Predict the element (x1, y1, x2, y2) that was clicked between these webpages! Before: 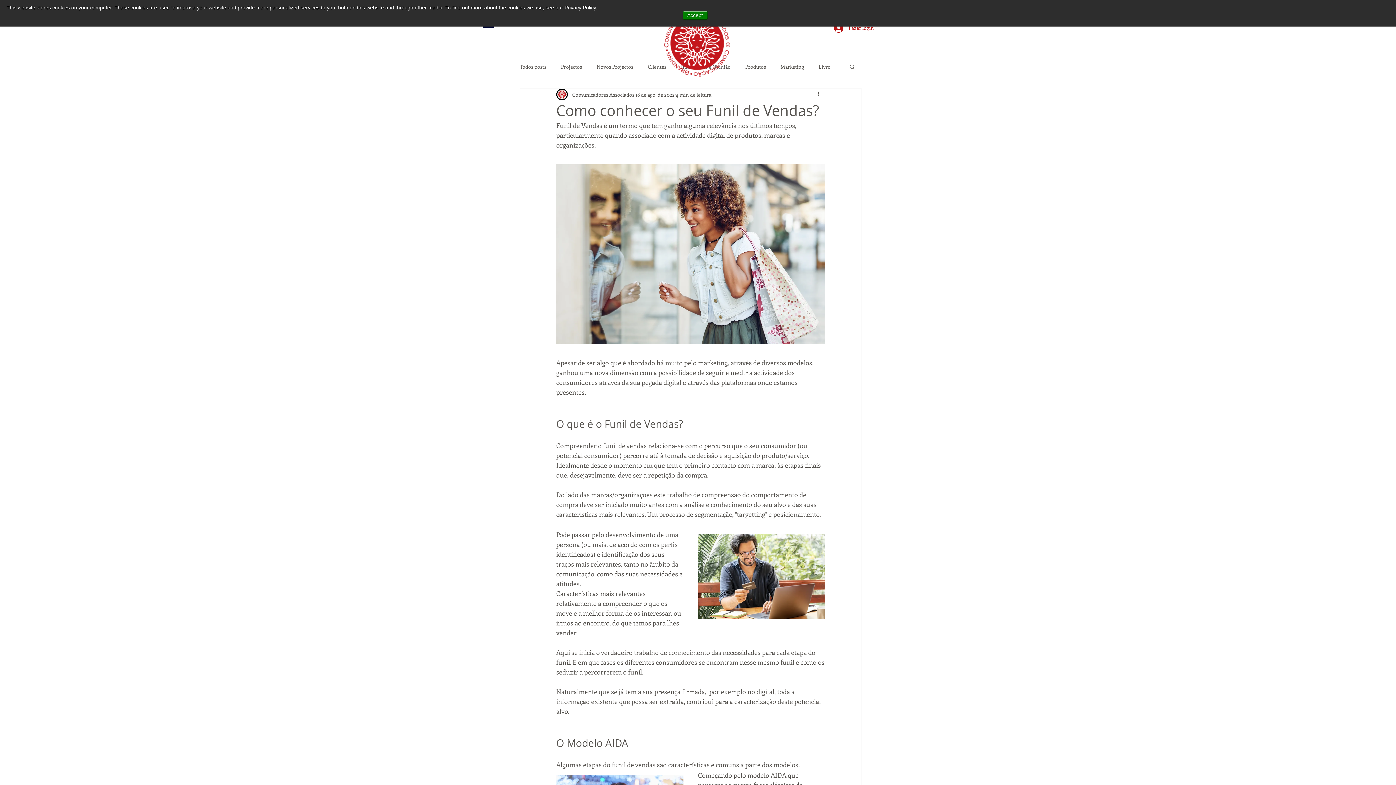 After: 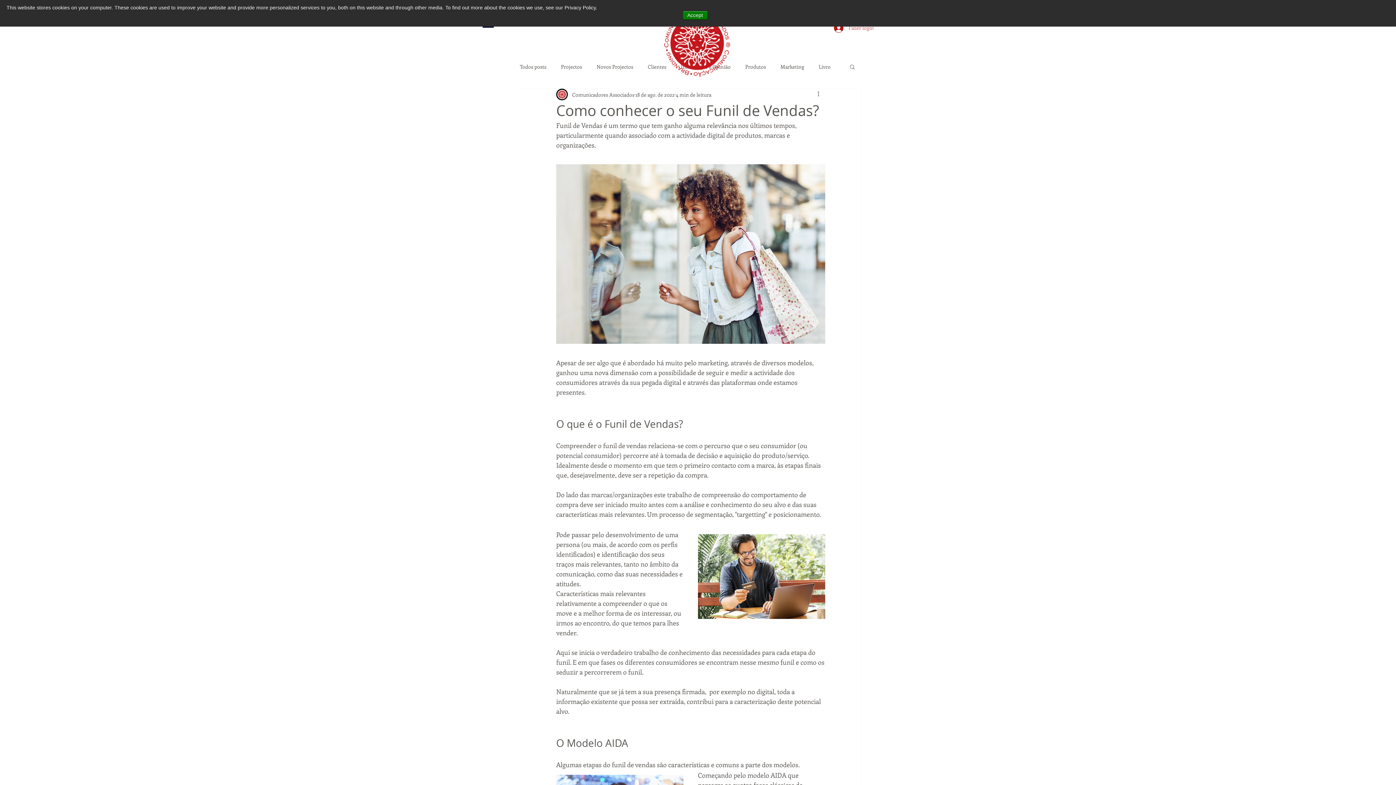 Action: label: Fazer login bbox: (829, 20, 872, 34)